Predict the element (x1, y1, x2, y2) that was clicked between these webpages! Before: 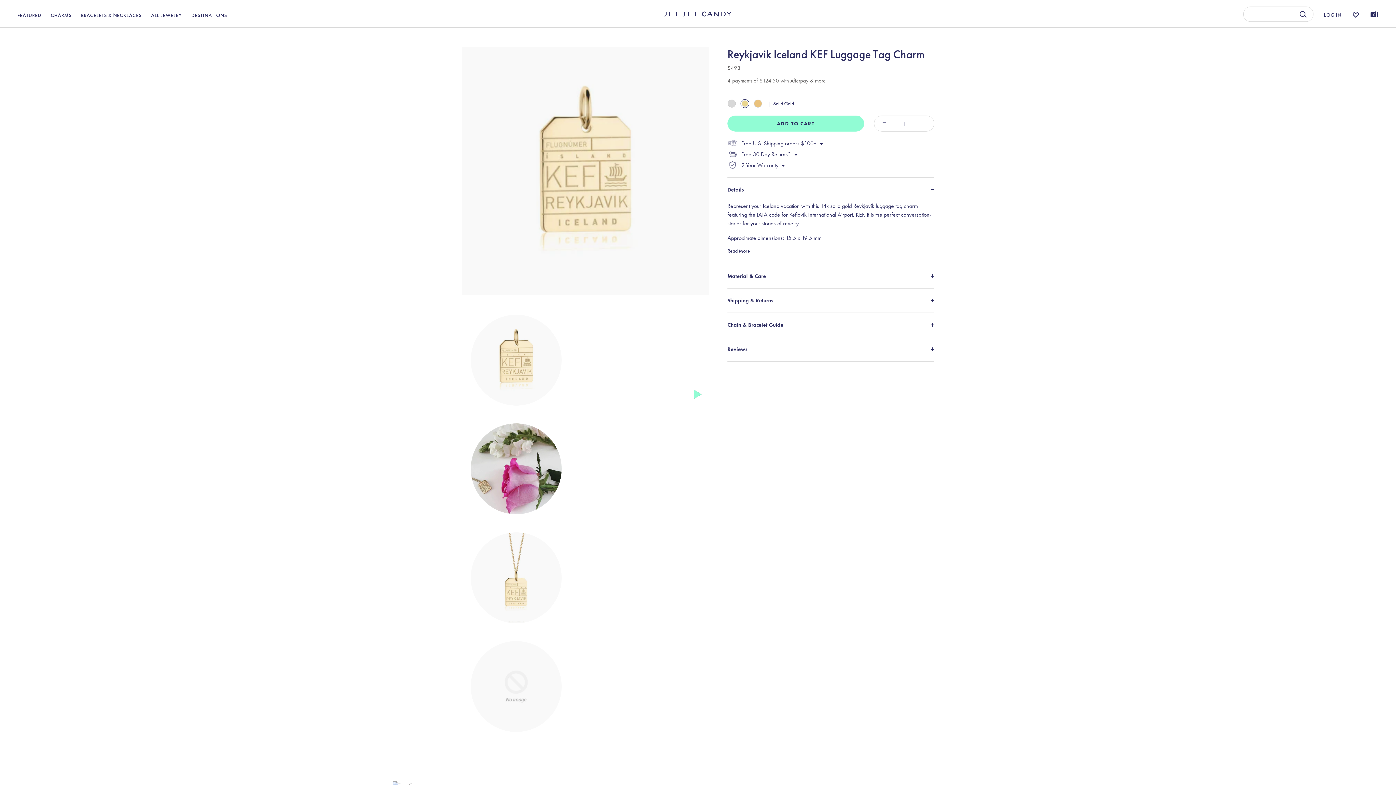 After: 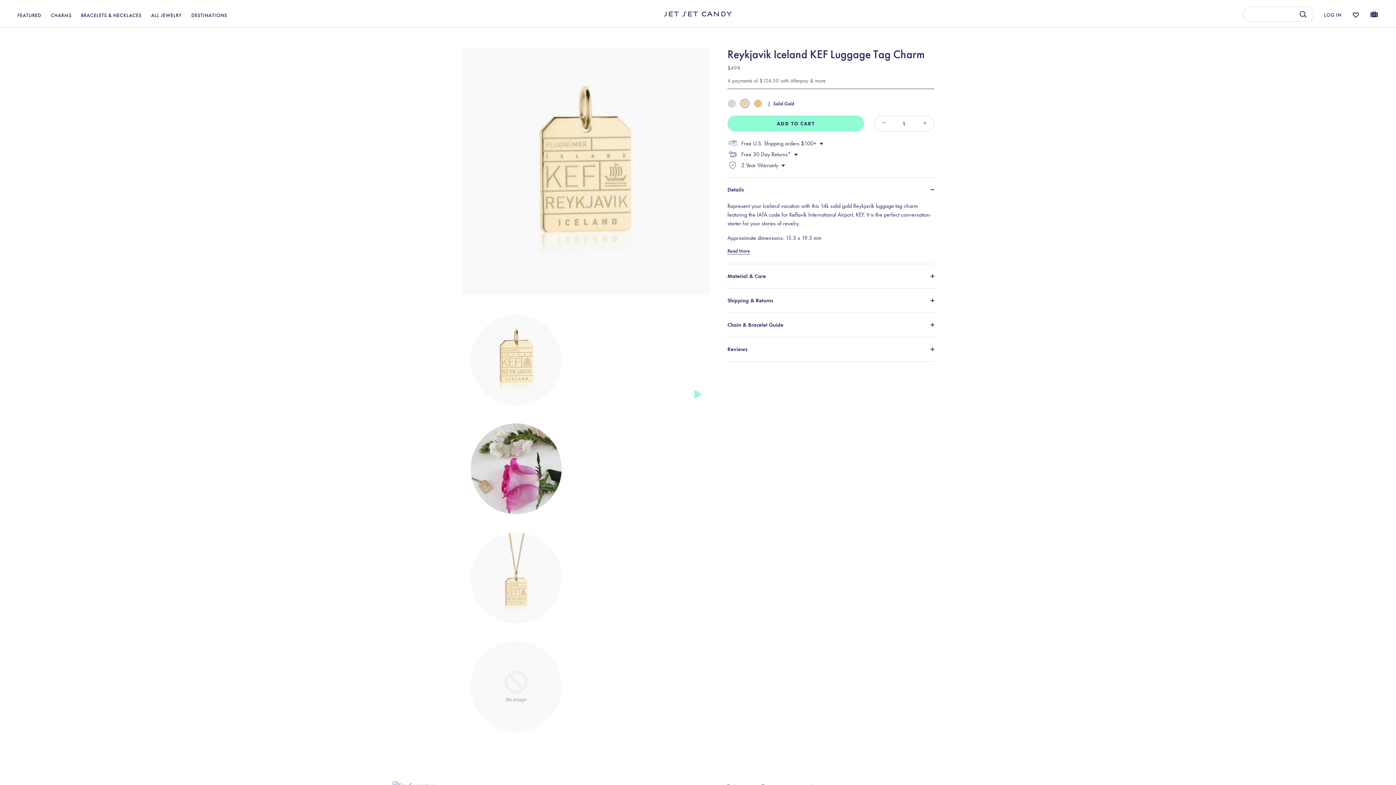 Action: bbox: (17, 8, 49, 30) label: FEATURED